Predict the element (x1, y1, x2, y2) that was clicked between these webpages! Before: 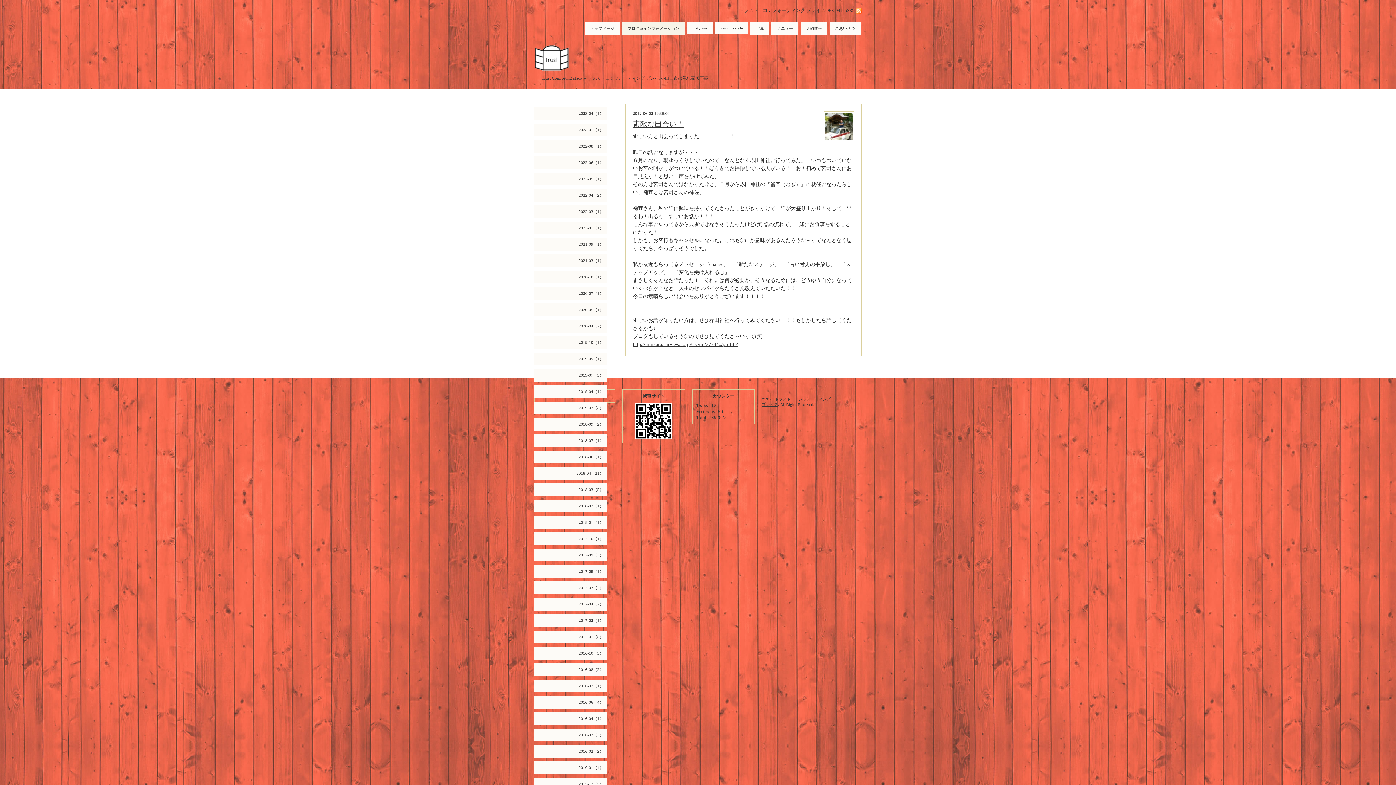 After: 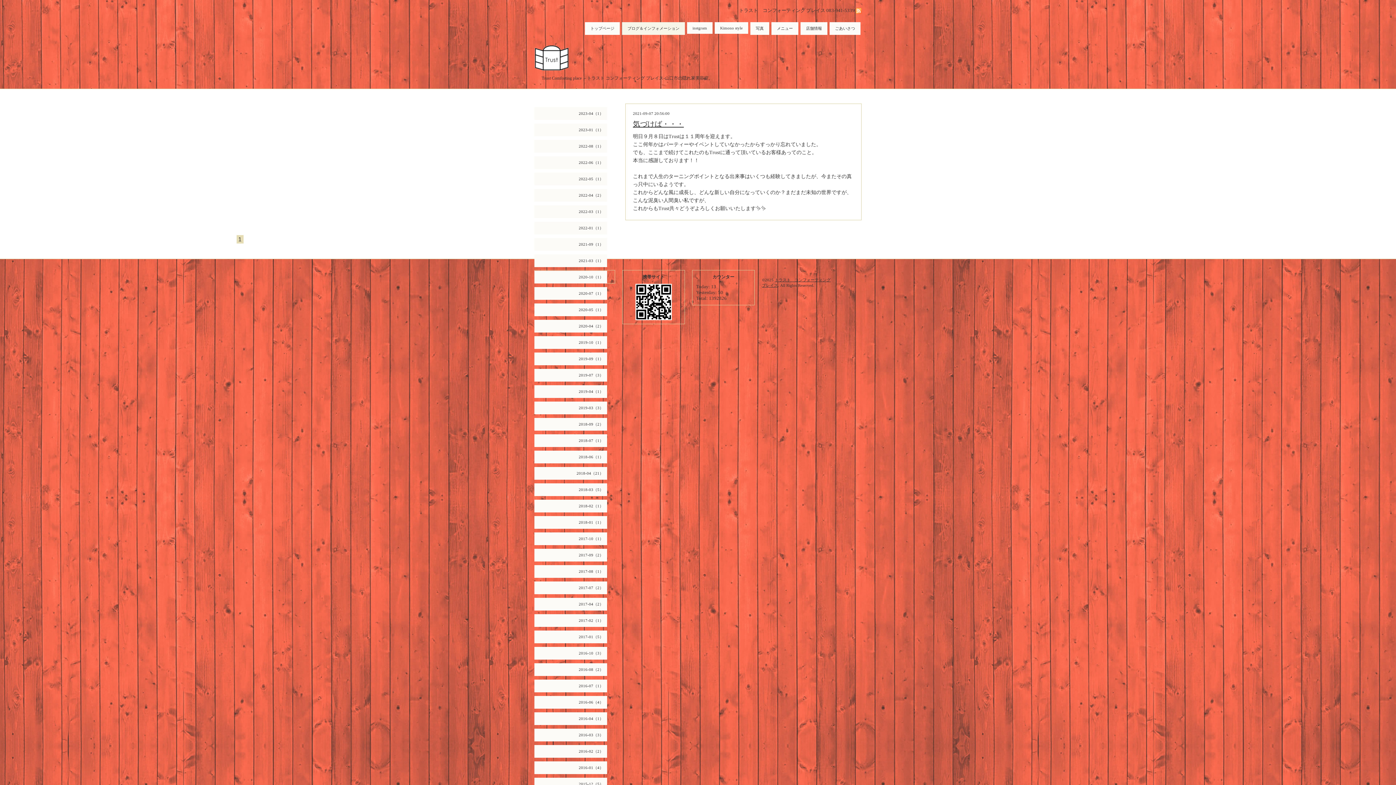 Action: label: 2021-09（1） bbox: (534, 238, 607, 250)